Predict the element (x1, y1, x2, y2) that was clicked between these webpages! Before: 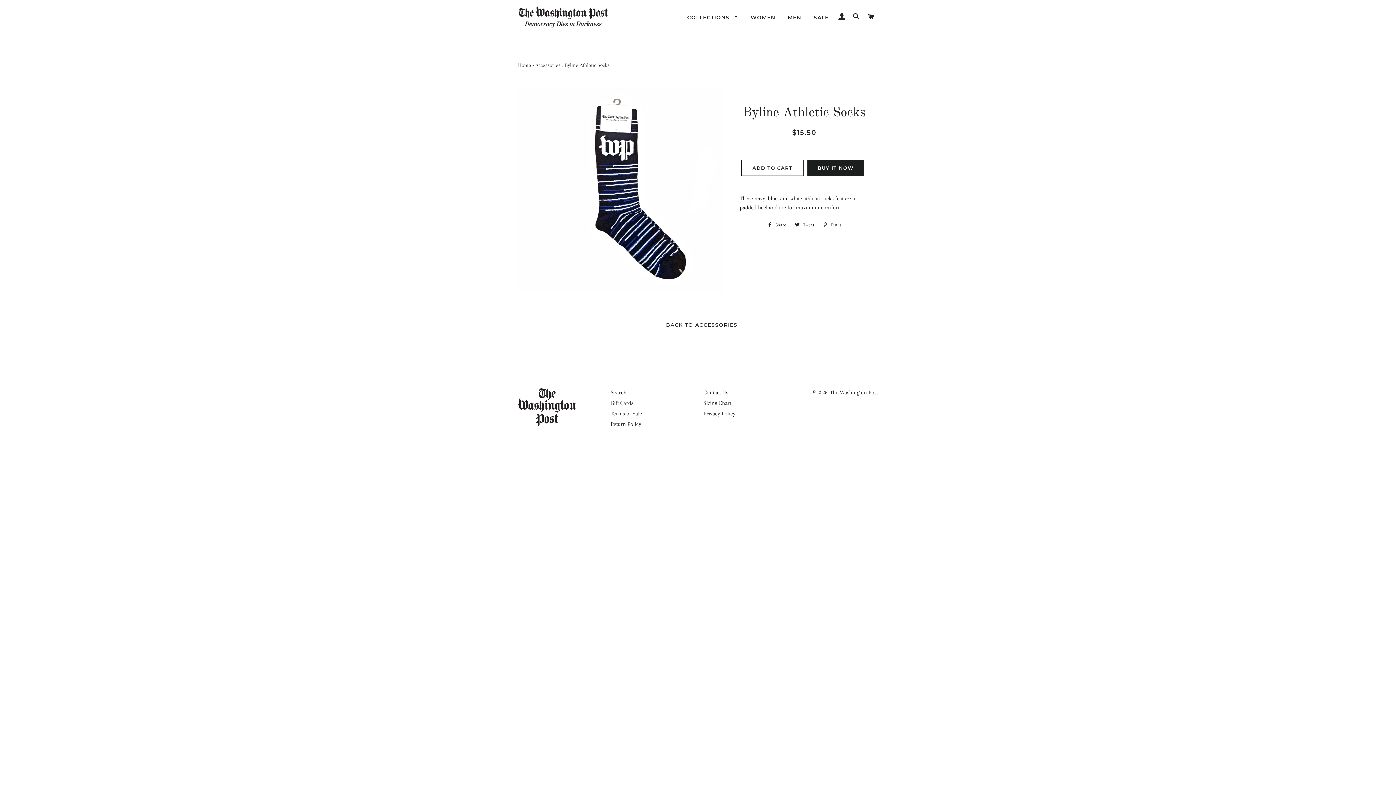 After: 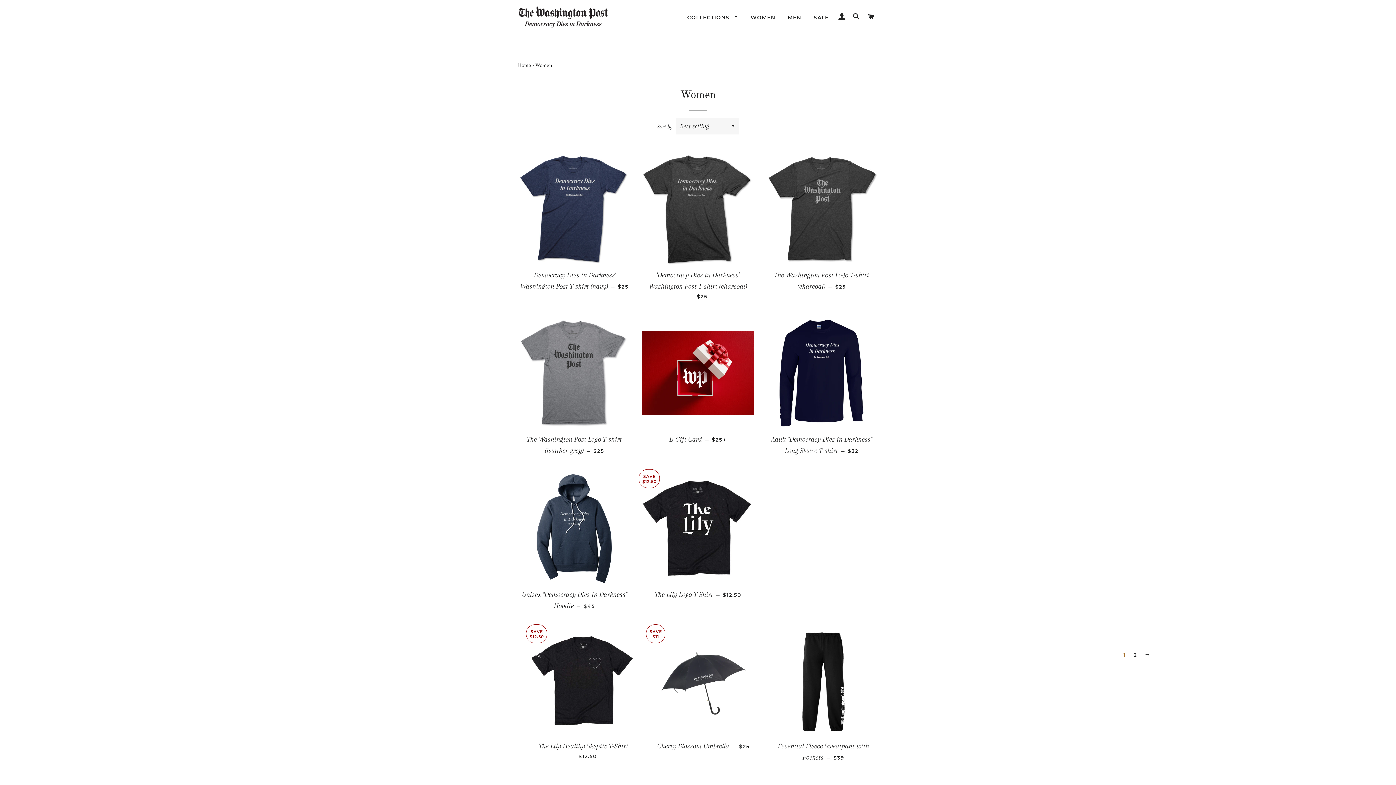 Action: bbox: (745, 8, 781, 26) label: WOMEN